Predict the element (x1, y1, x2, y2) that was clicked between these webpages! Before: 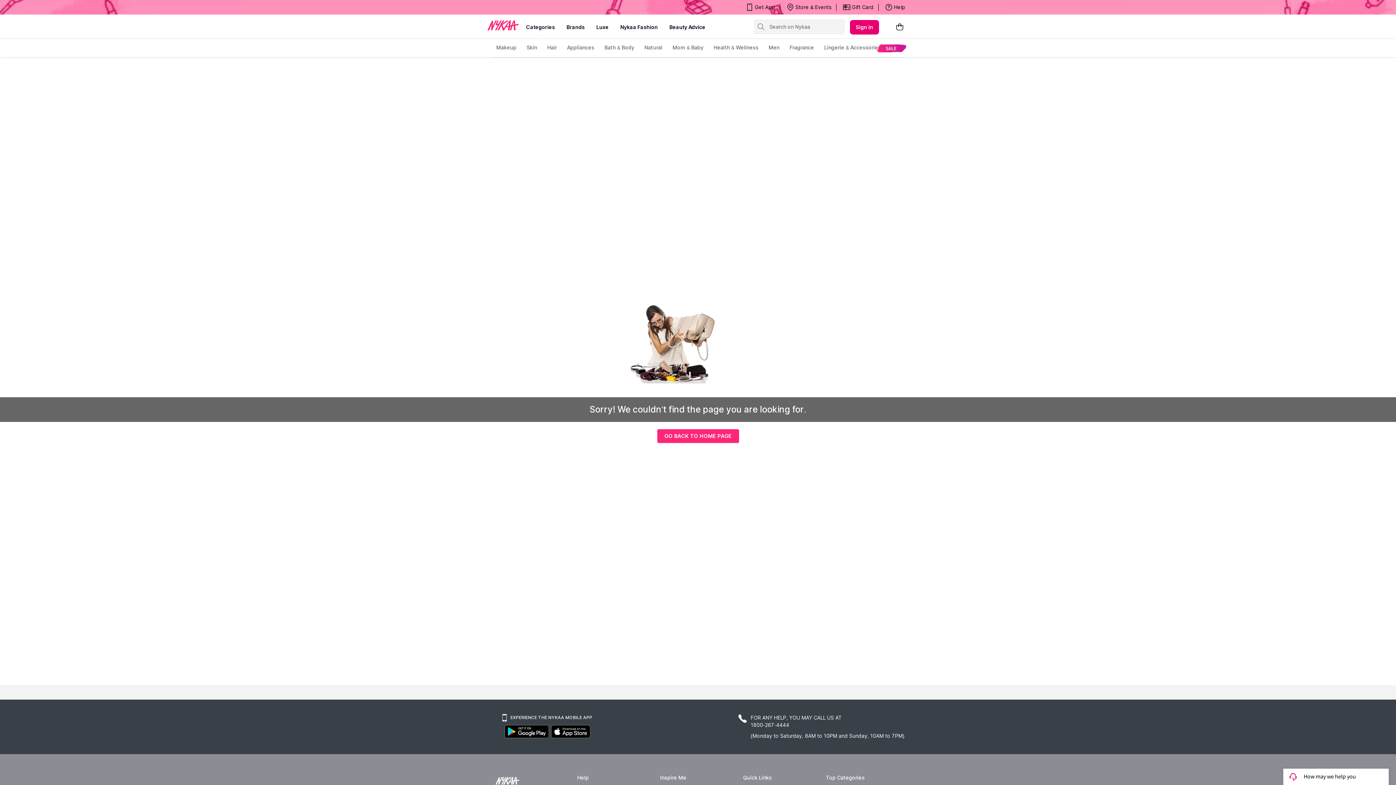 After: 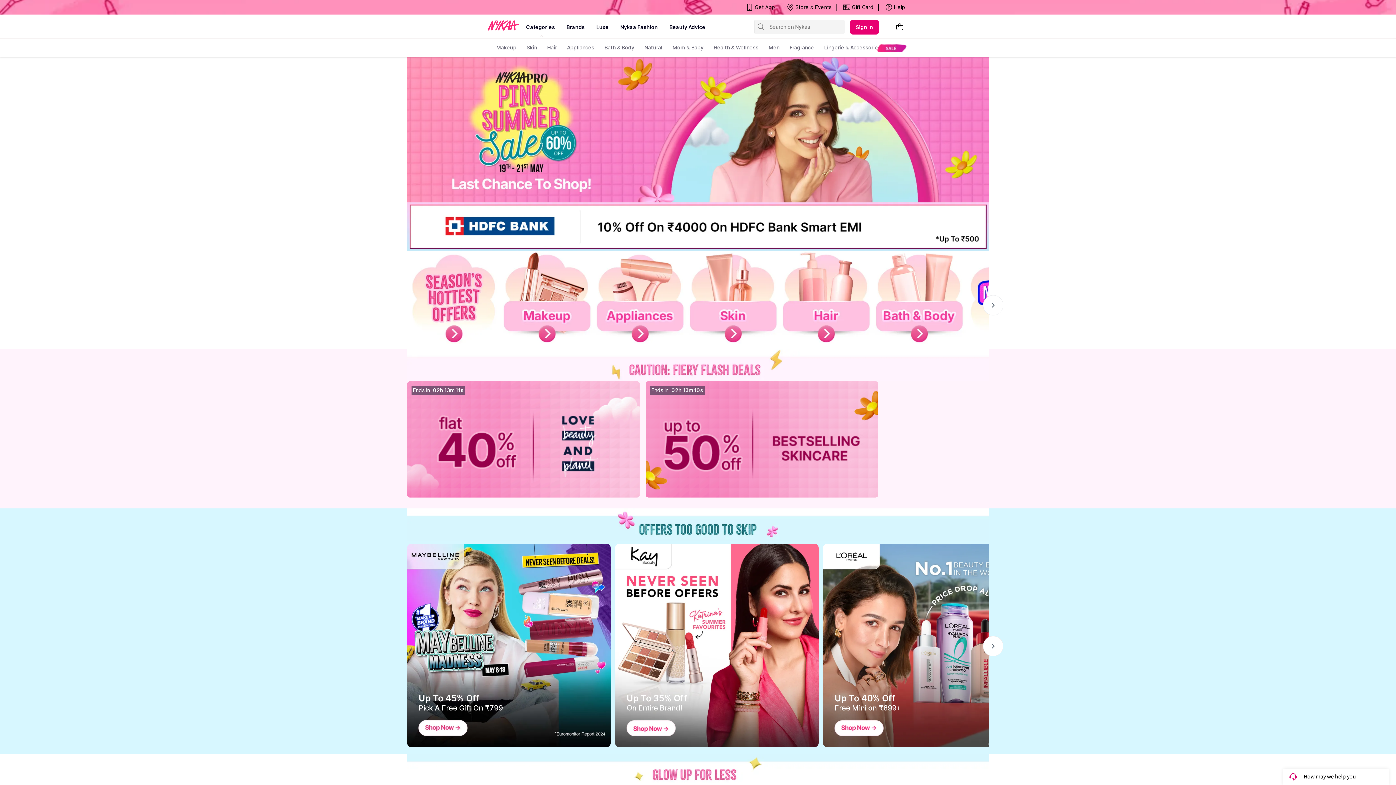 Action: bbox: (526, 16, 555, 38) label: Categories